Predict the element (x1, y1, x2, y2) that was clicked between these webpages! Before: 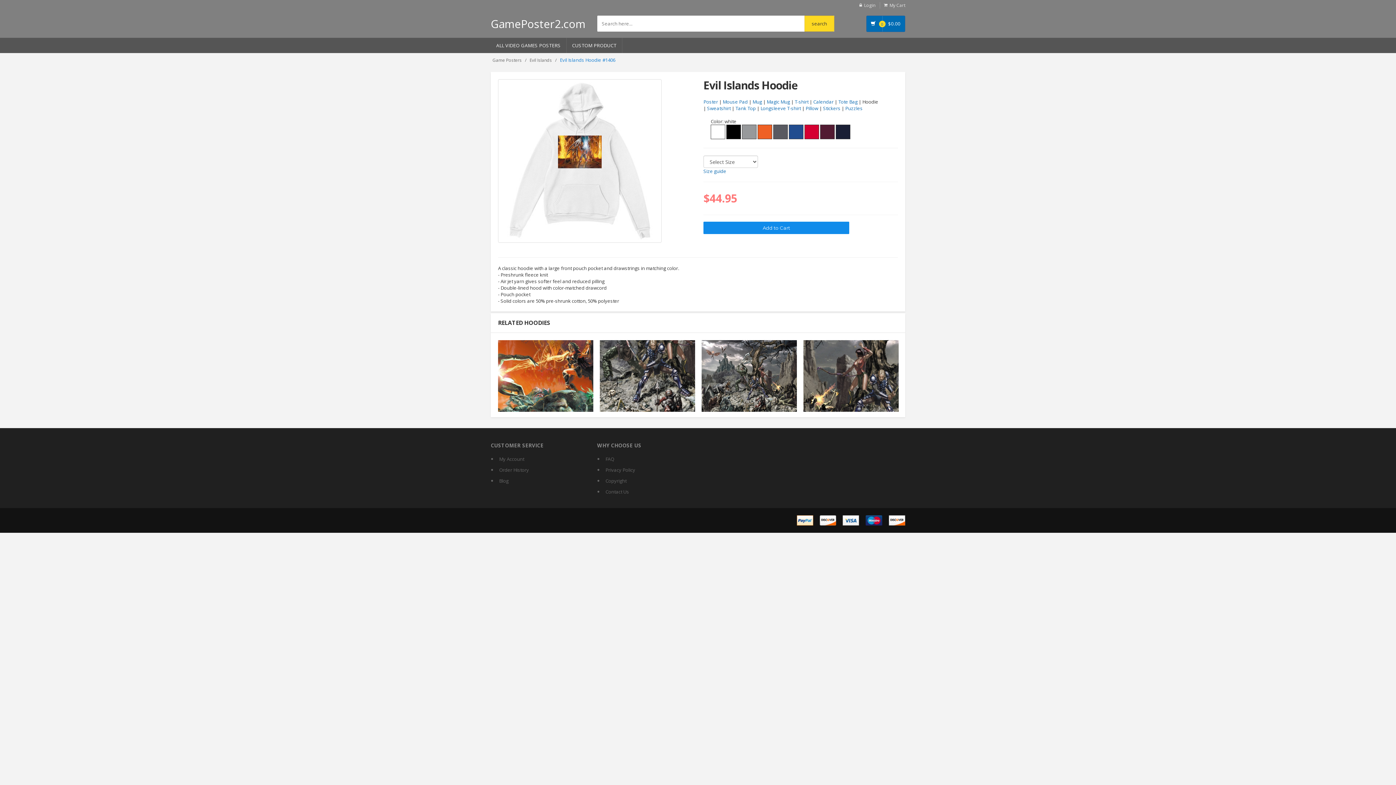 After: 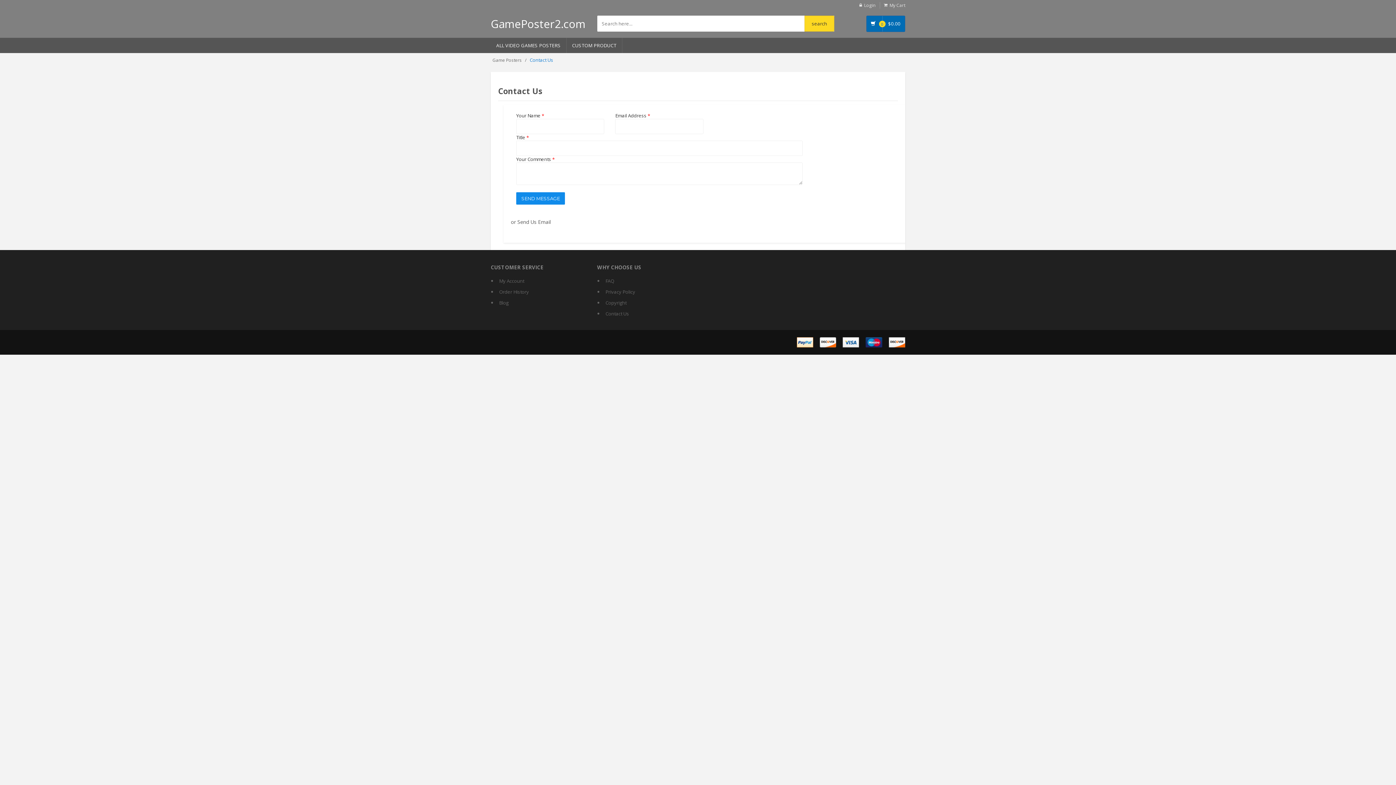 Action: bbox: (605, 486, 692, 497) label: Contact Us